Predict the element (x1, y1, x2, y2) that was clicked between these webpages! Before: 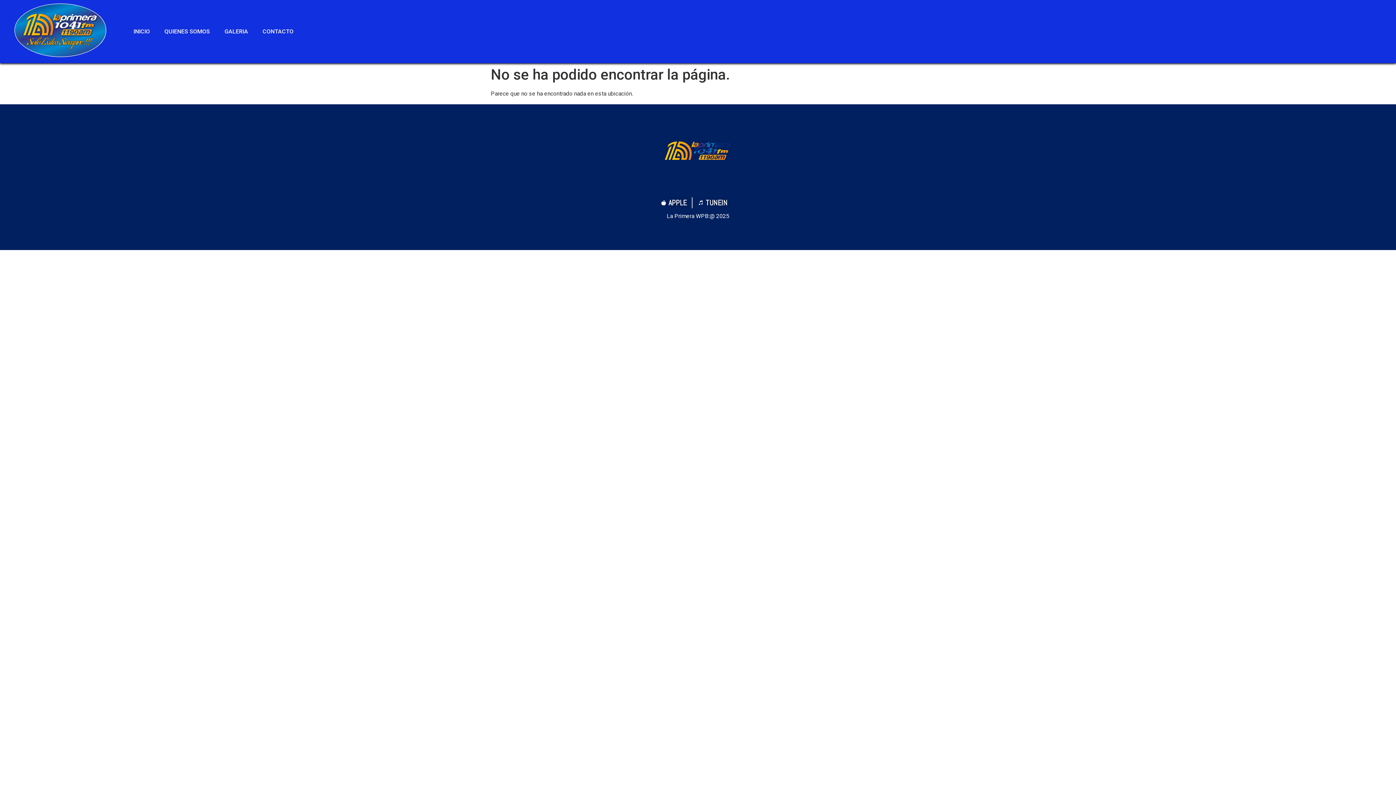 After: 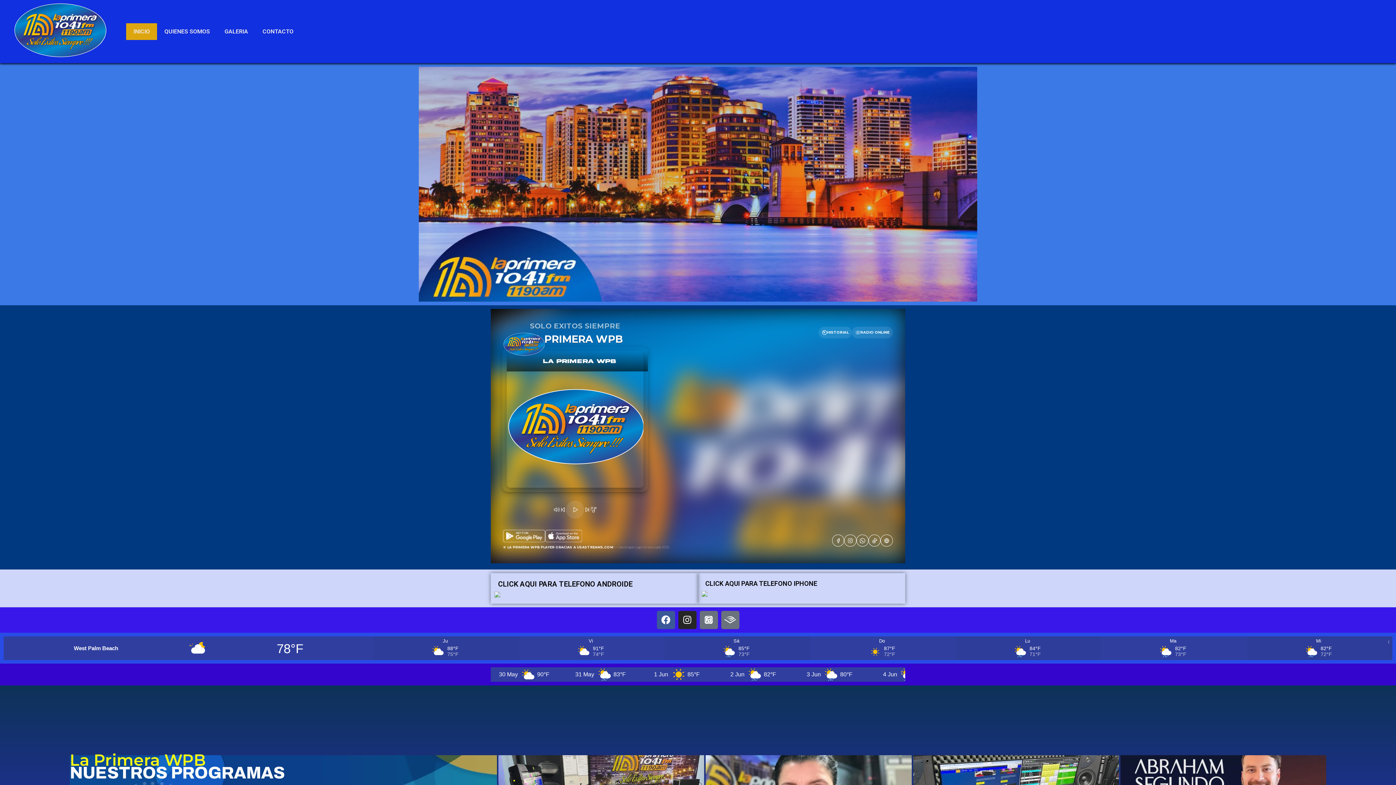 Action: label: INICIO bbox: (126, 23, 157, 39)